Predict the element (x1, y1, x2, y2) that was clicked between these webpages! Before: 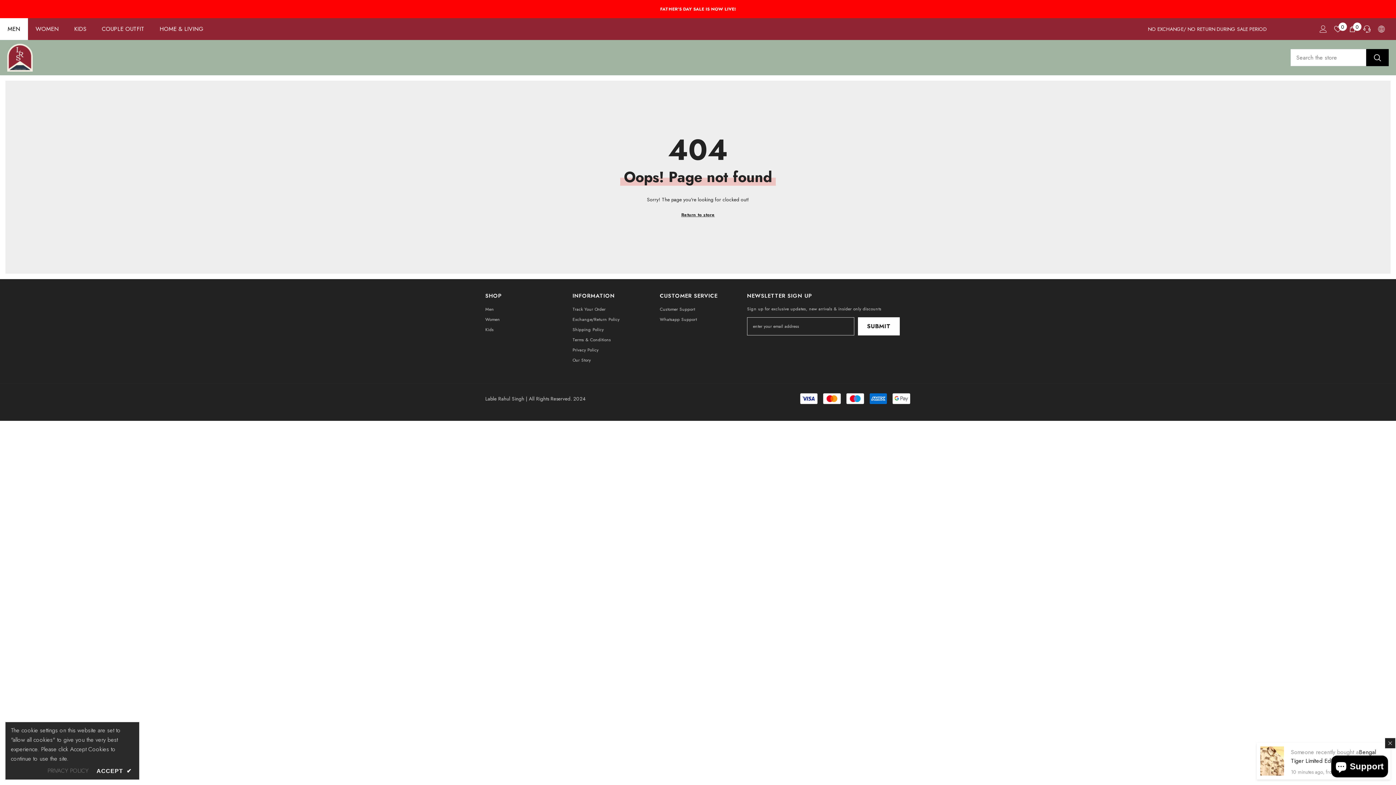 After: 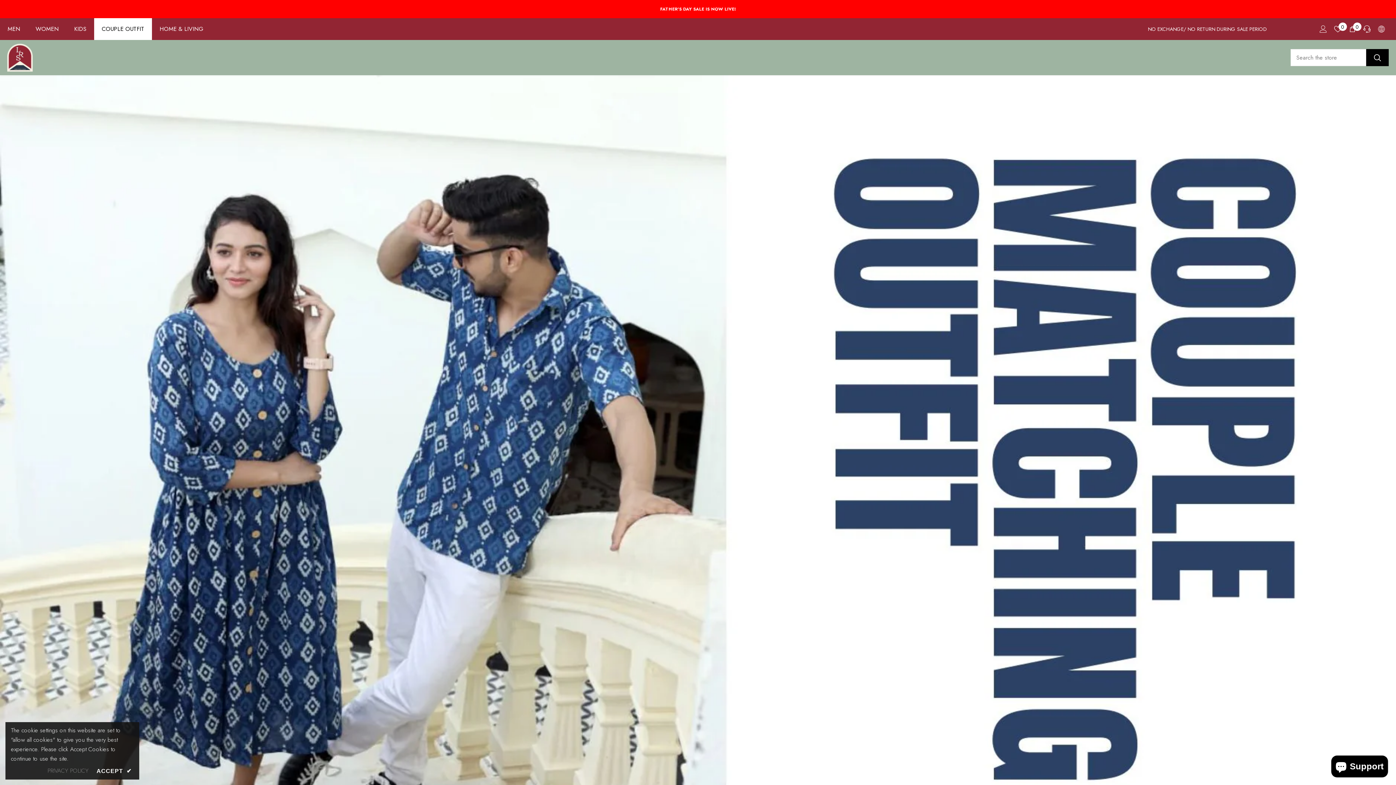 Action: label: COUPLE OUTFIT bbox: (94, 18, 152, 40)